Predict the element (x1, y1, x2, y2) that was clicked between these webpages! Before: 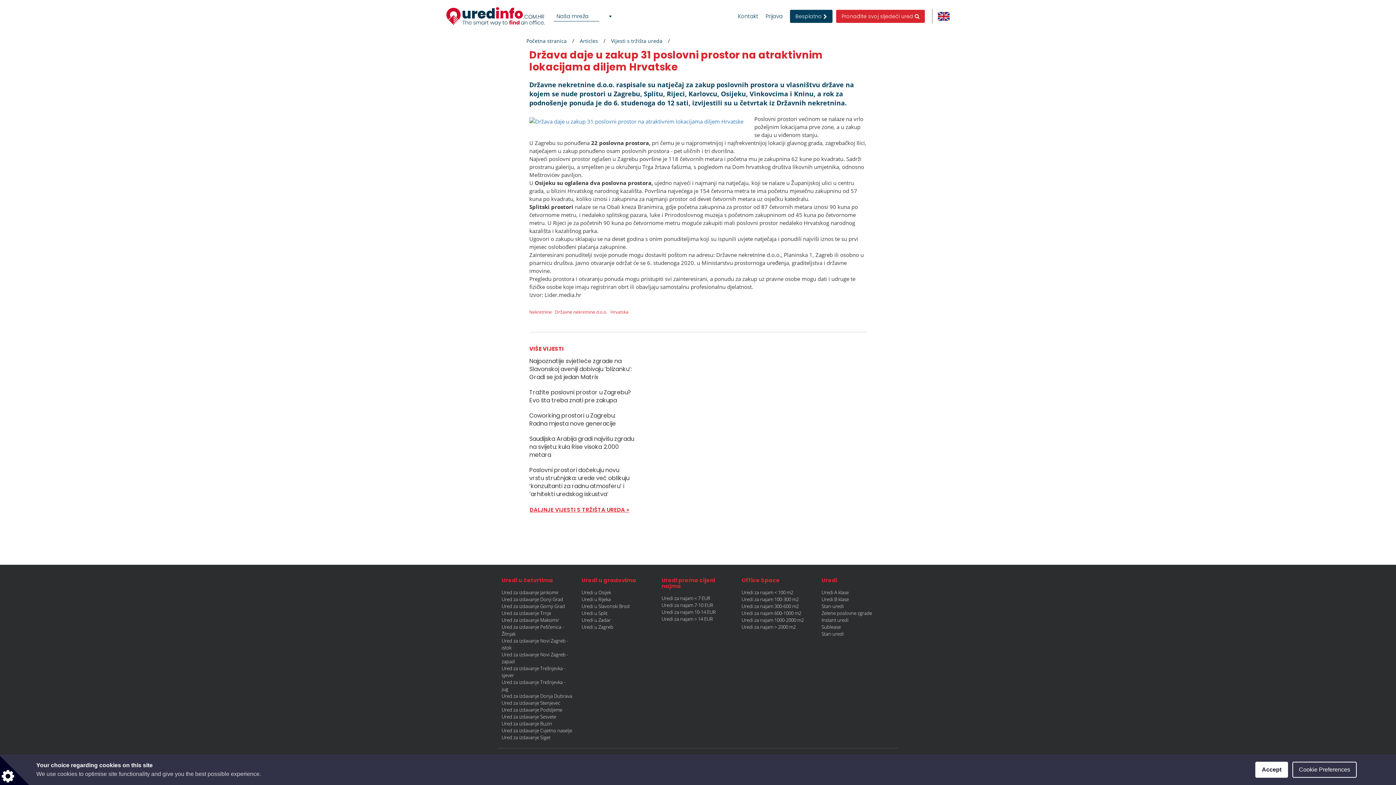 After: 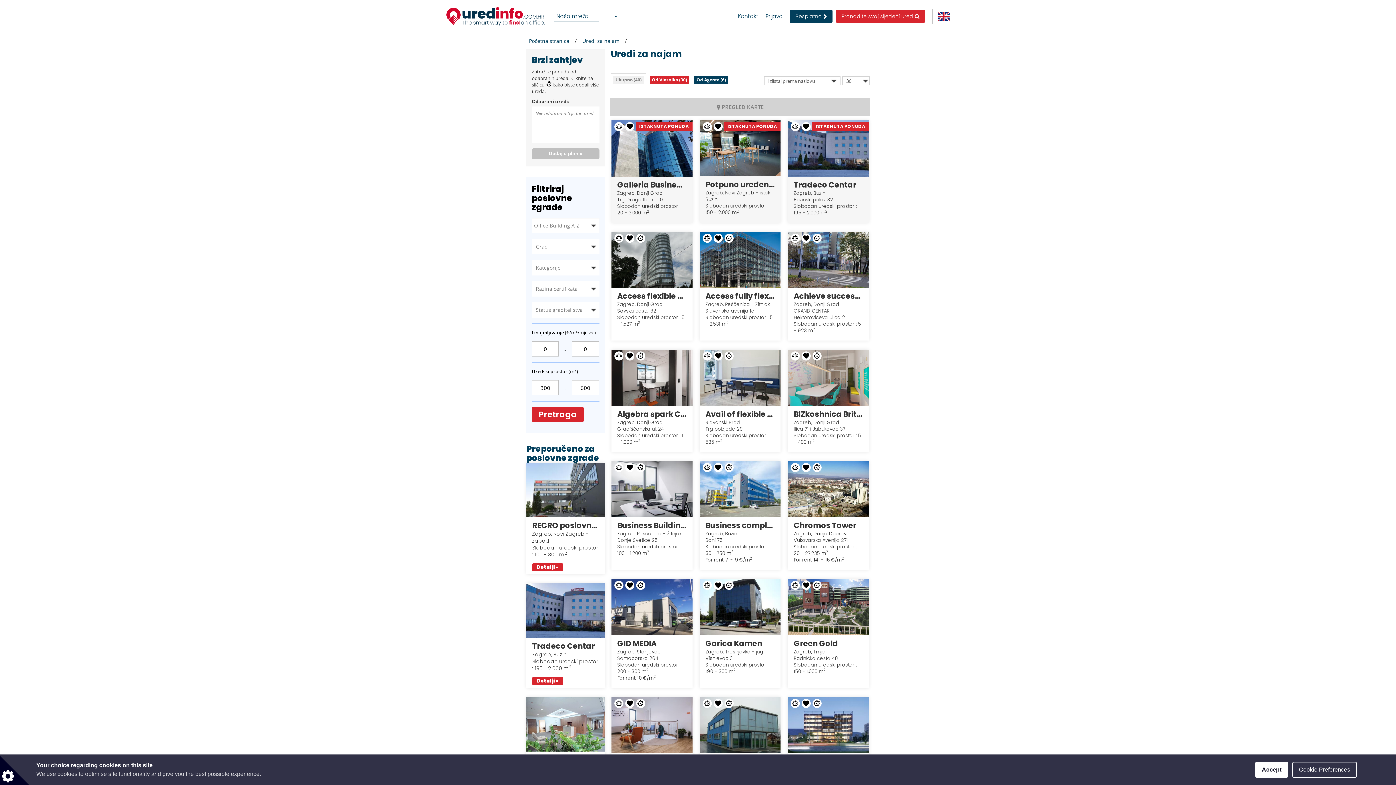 Action: label: Uredi za najam 300-600 m2 bbox: (741, 603, 798, 609)